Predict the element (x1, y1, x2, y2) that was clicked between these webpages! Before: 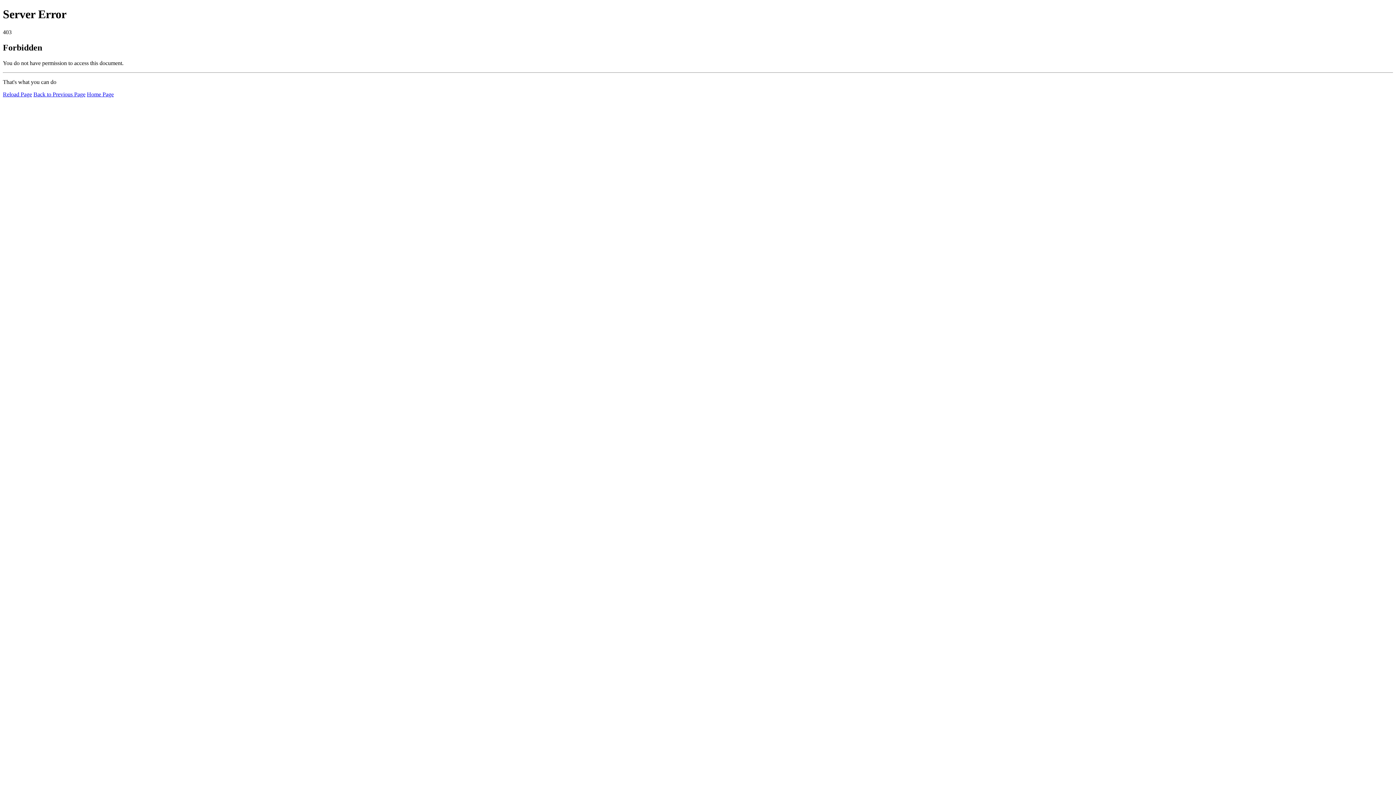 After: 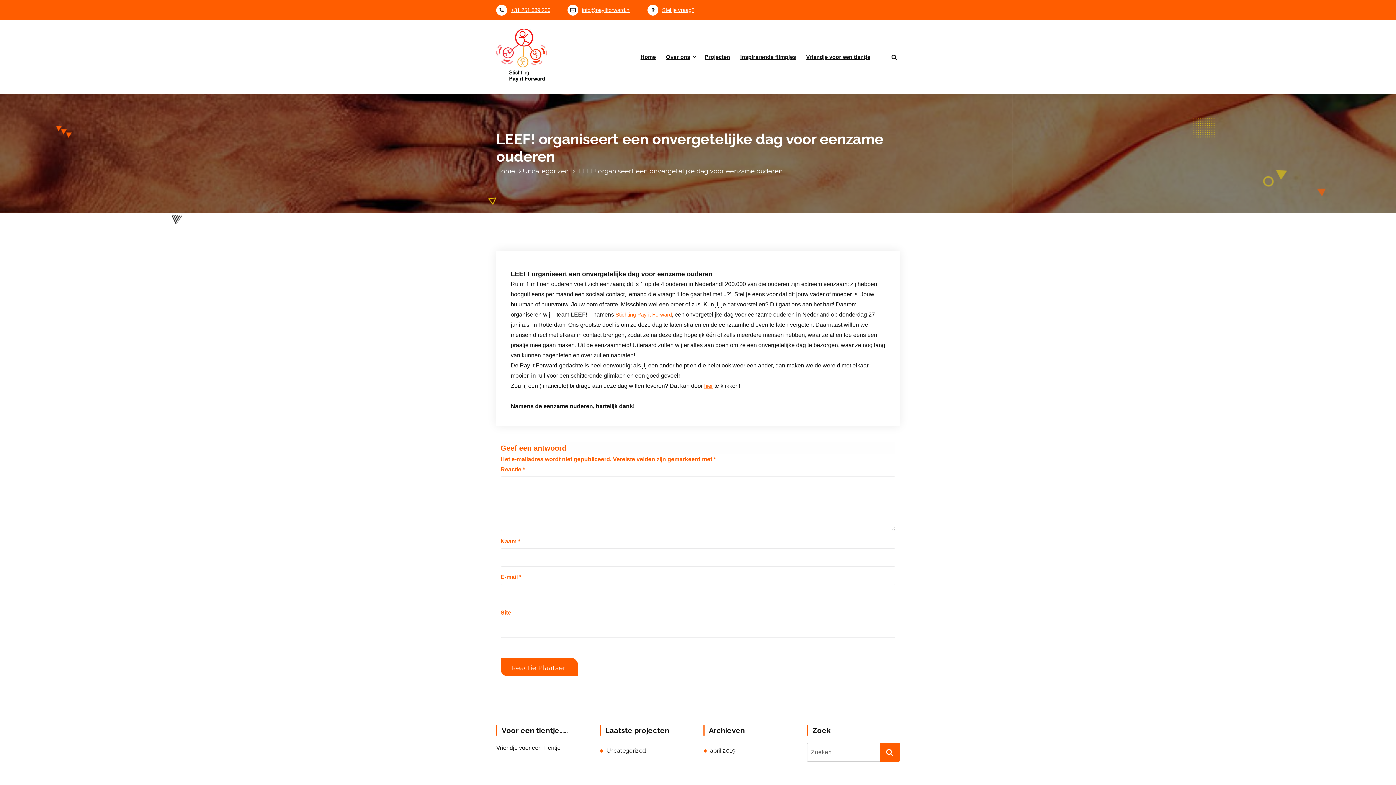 Action: bbox: (2, 91, 32, 97) label: Reload Page